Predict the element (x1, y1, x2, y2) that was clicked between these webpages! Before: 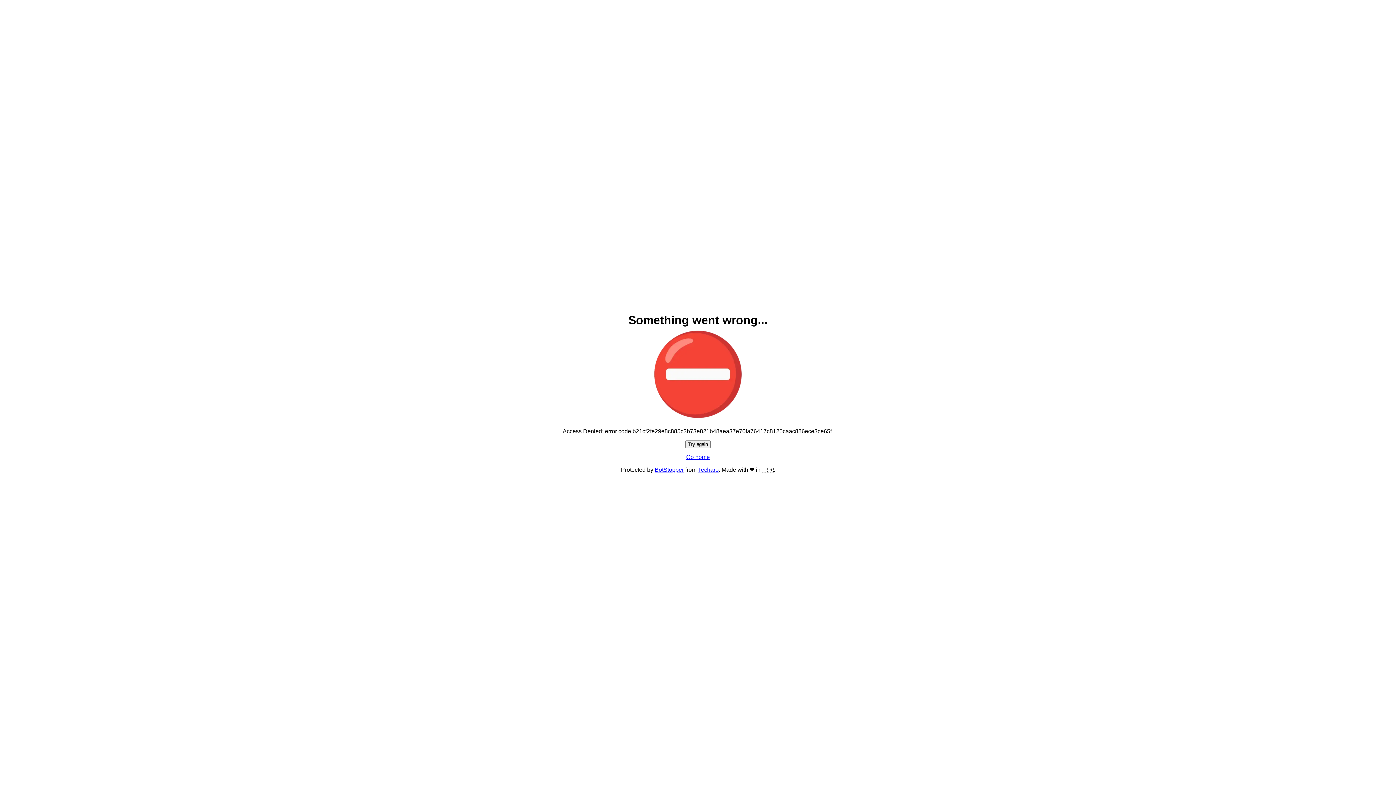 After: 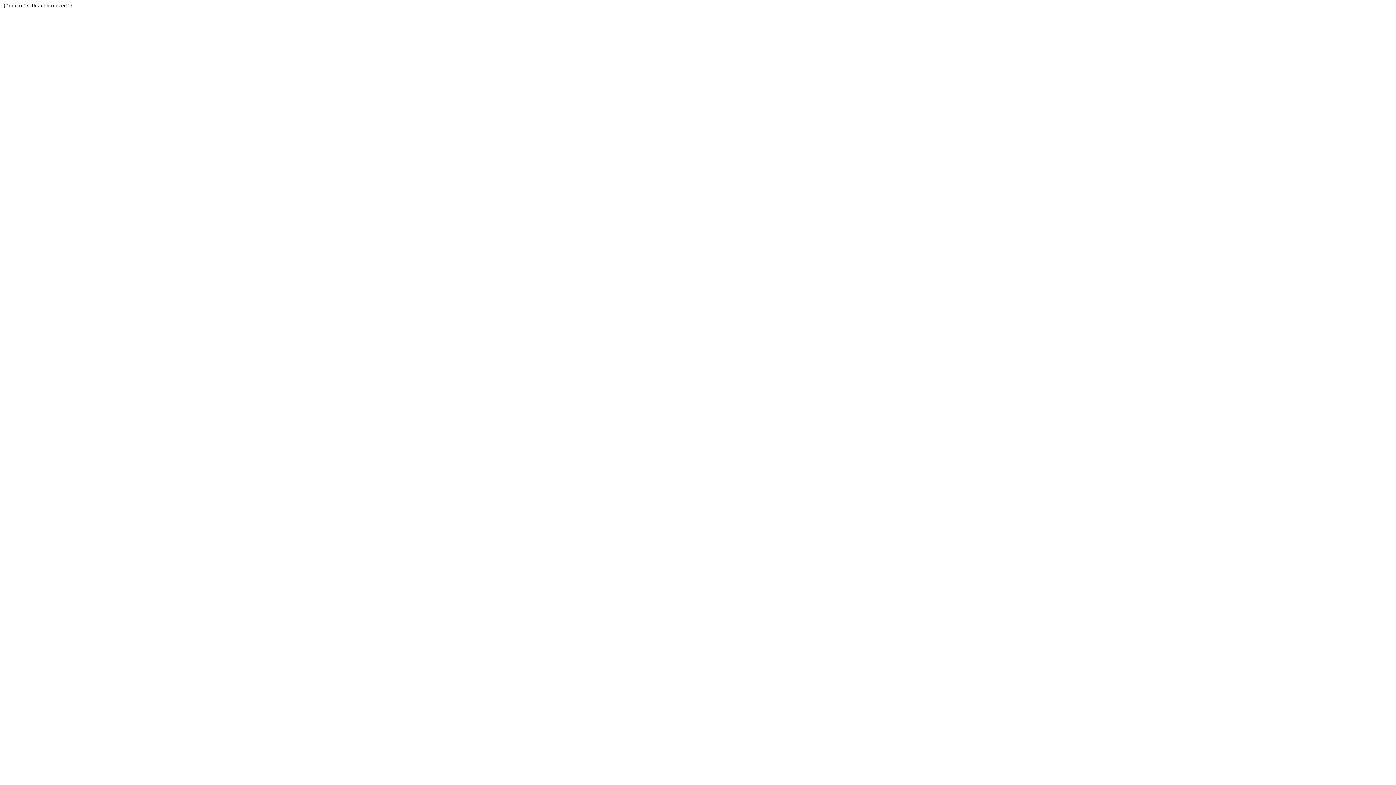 Action: label: BotStopper bbox: (654, 466, 684, 473)